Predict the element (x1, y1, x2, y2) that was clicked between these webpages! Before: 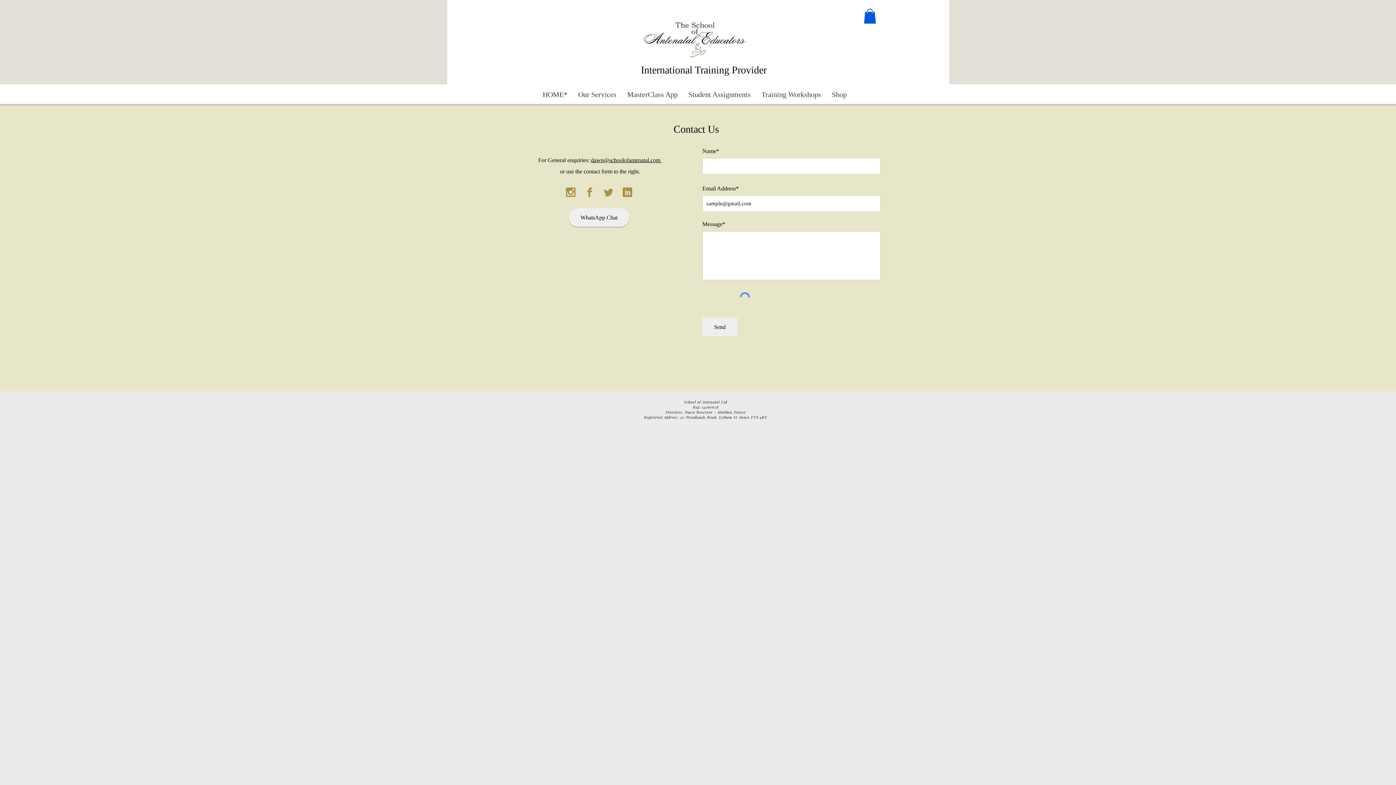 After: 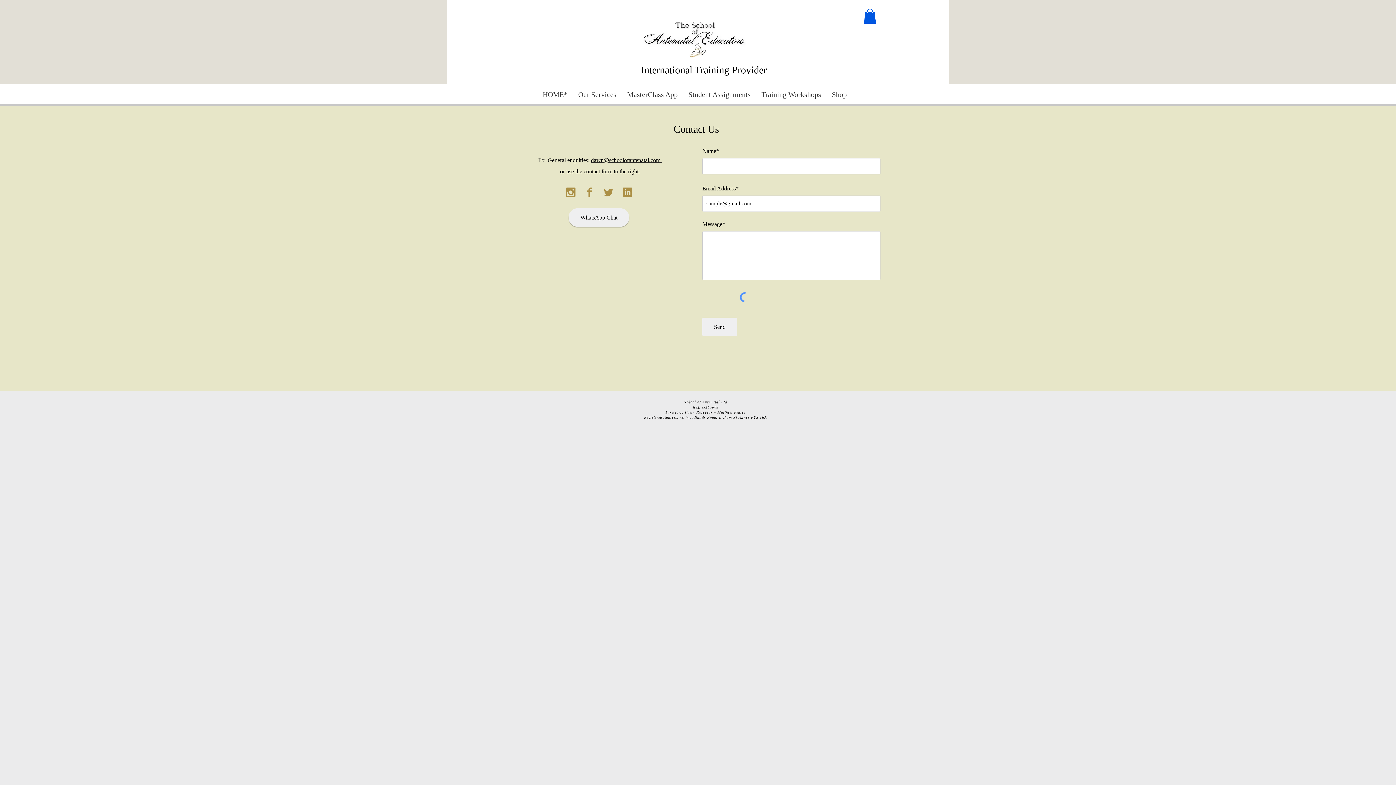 Action: bbox: (601, 184, 616, 200)